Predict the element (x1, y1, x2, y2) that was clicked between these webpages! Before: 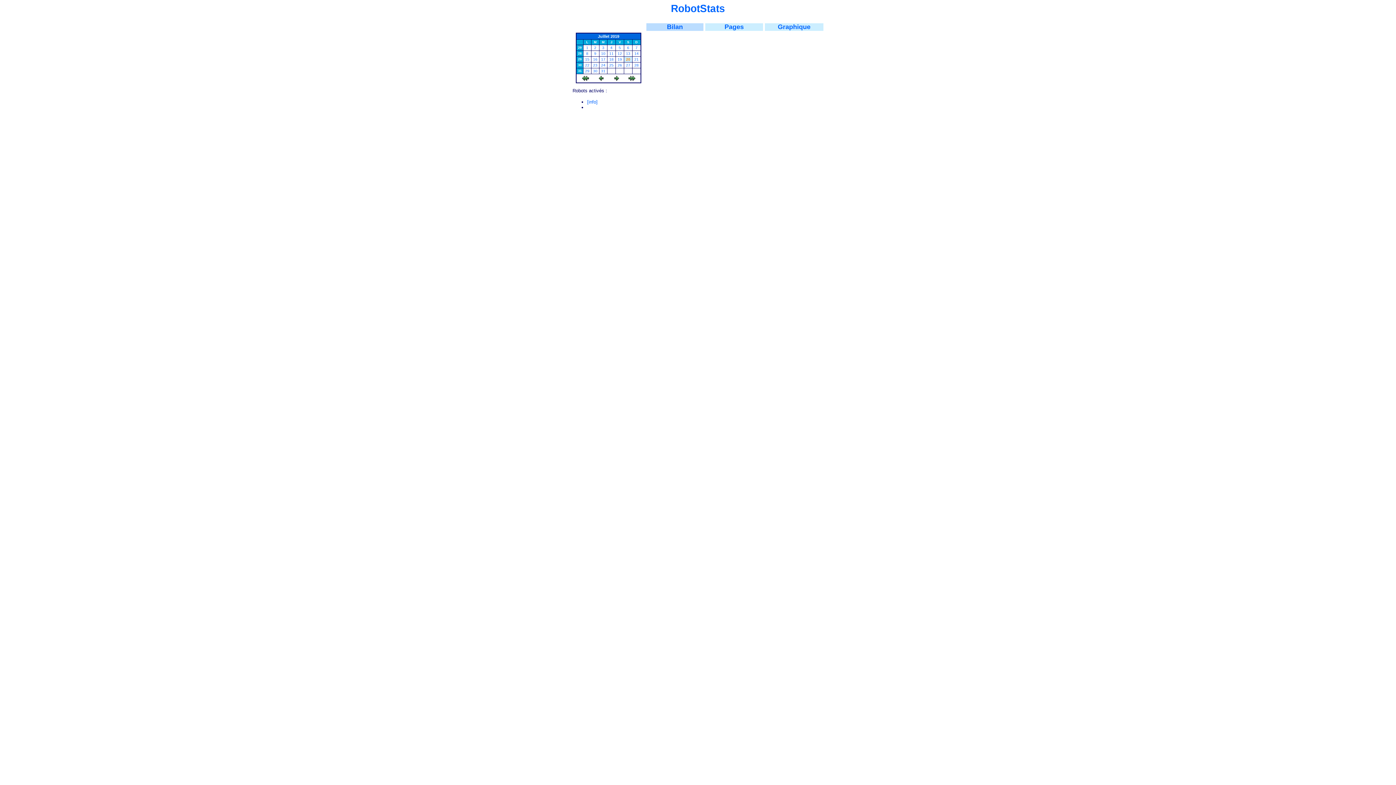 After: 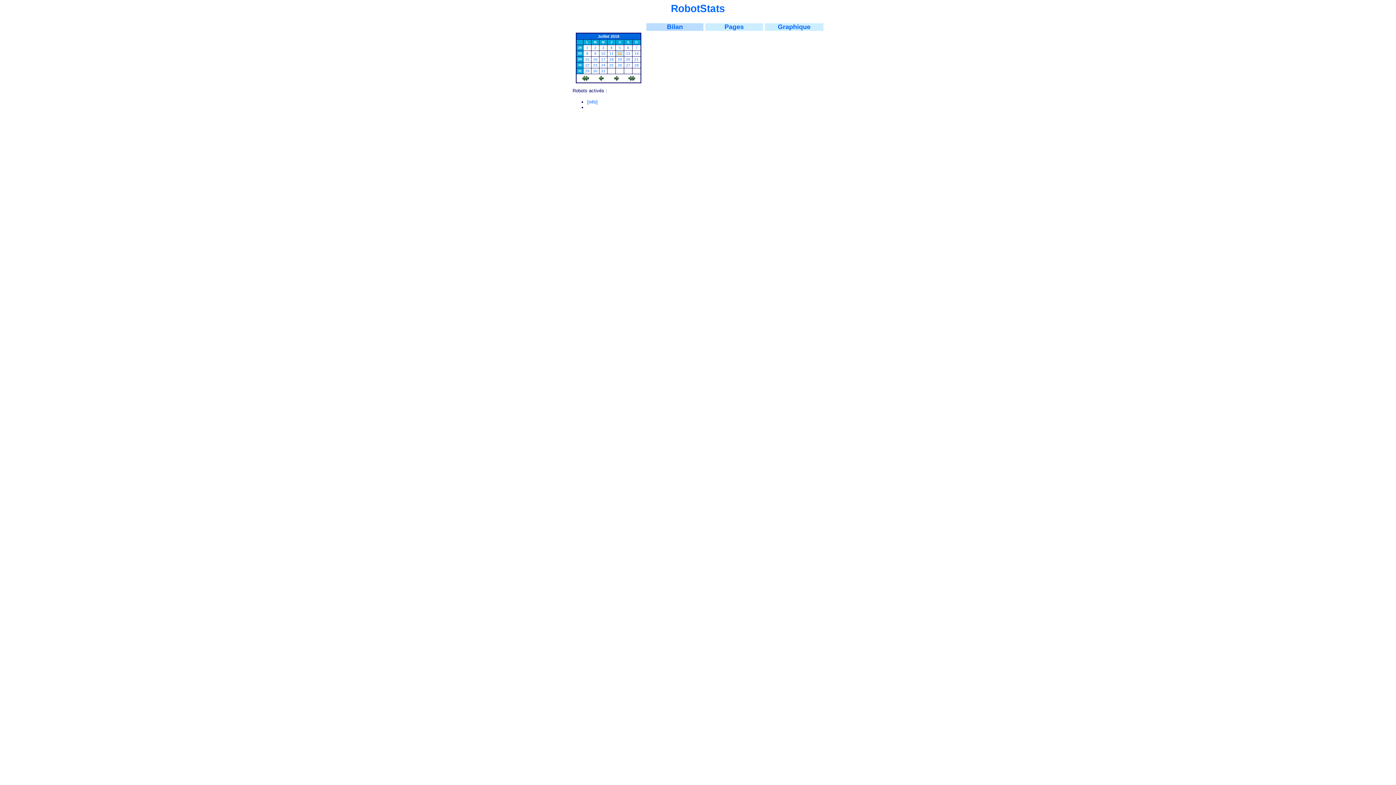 Action: label: 12 bbox: (617, 51, 622, 55)